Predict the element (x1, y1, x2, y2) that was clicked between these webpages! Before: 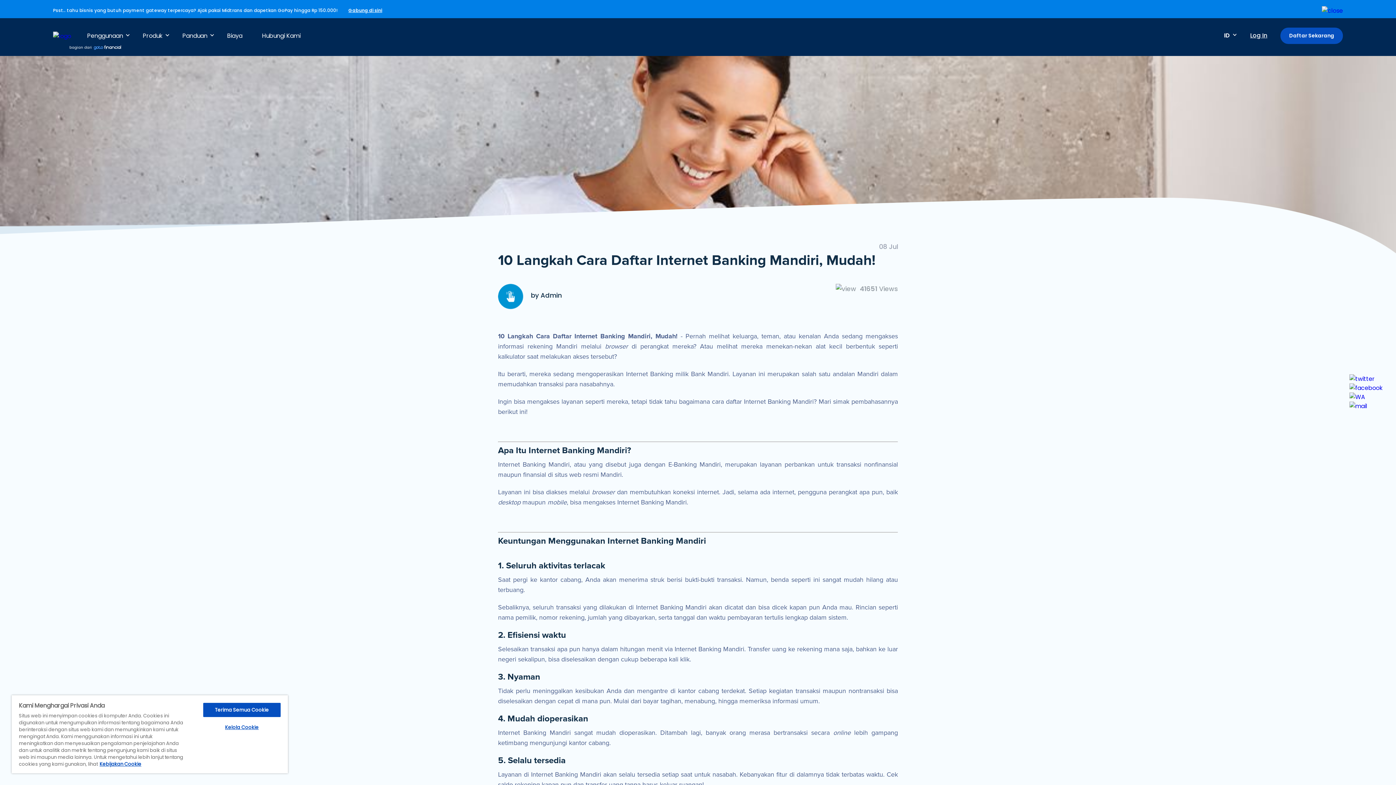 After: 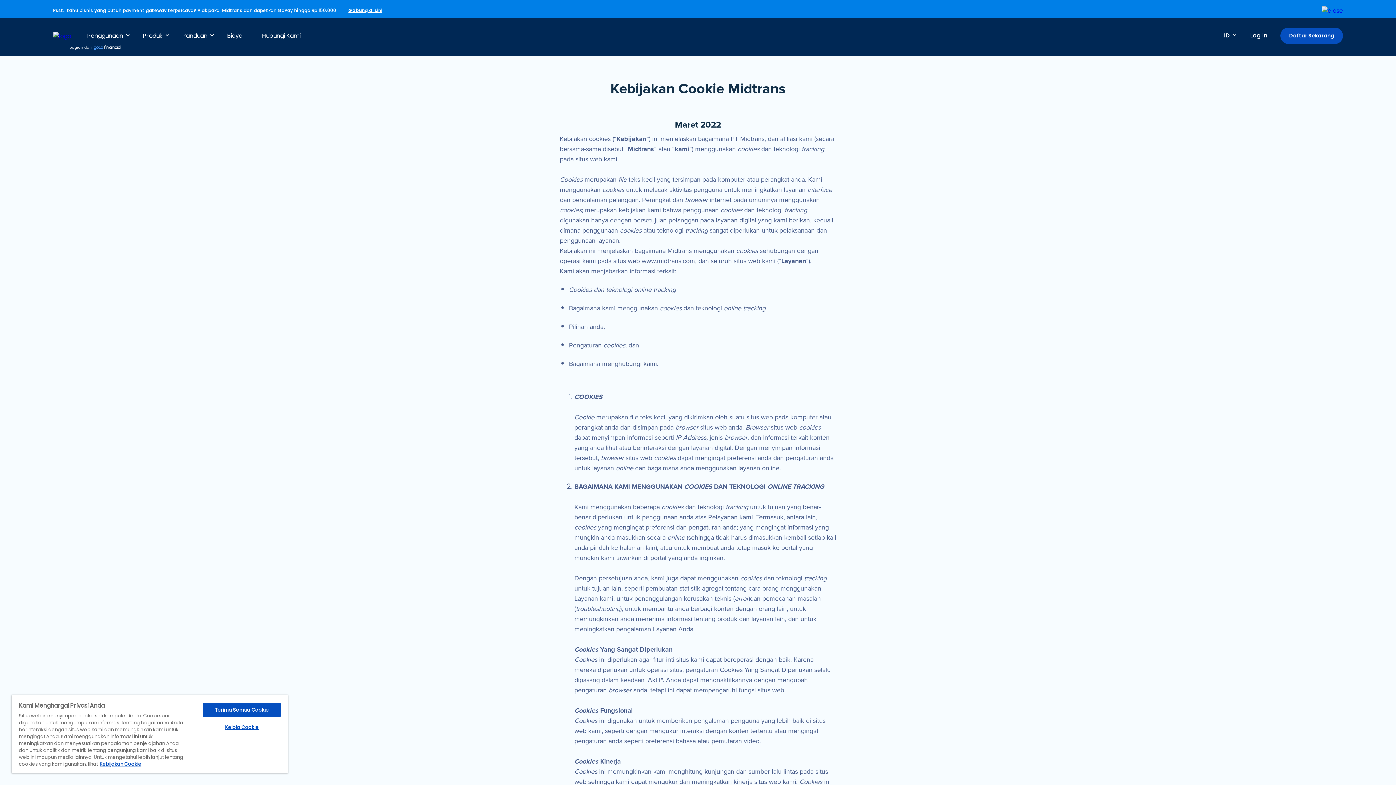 Action: bbox: (99, 761, 141, 768) label: Informasi lebih lanjut tentang privasi Anda, terbuka di tab baru